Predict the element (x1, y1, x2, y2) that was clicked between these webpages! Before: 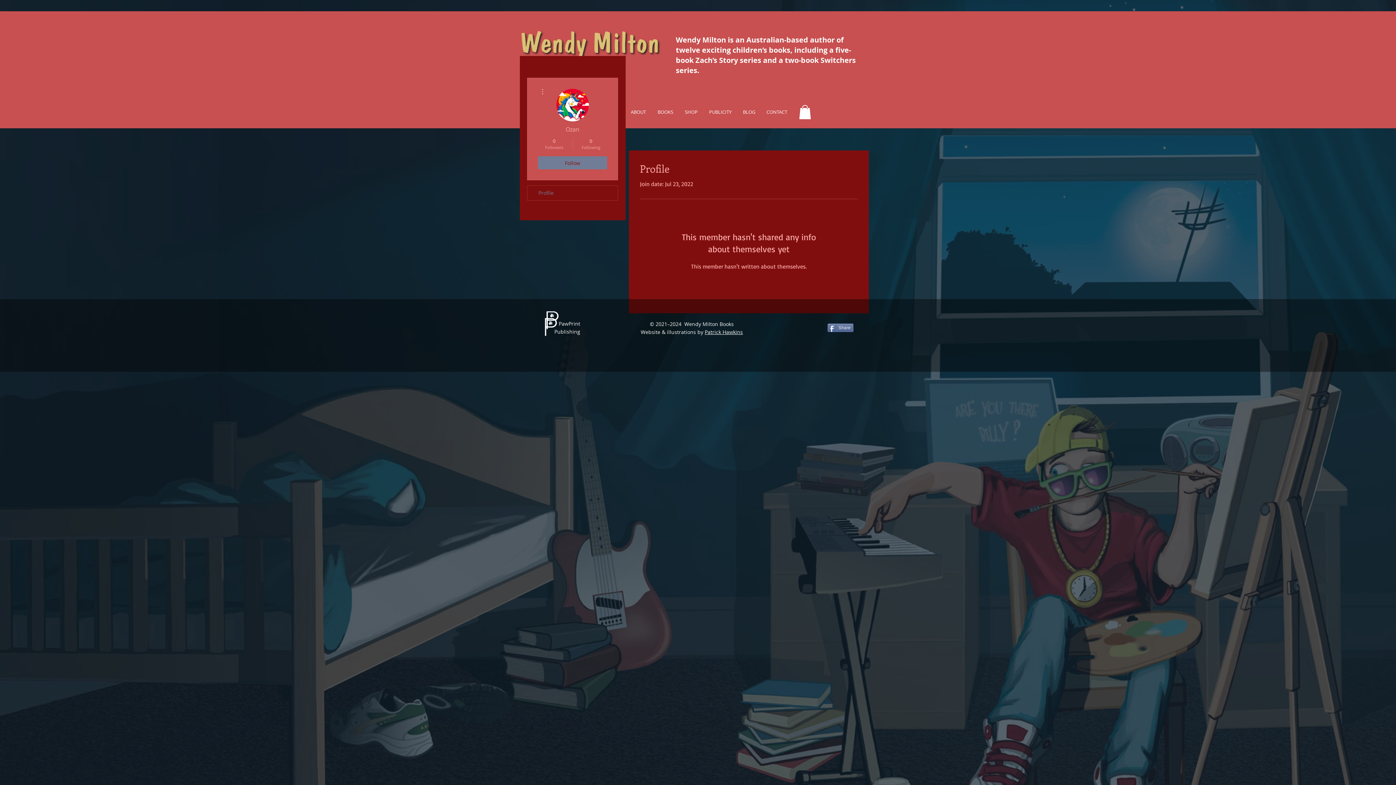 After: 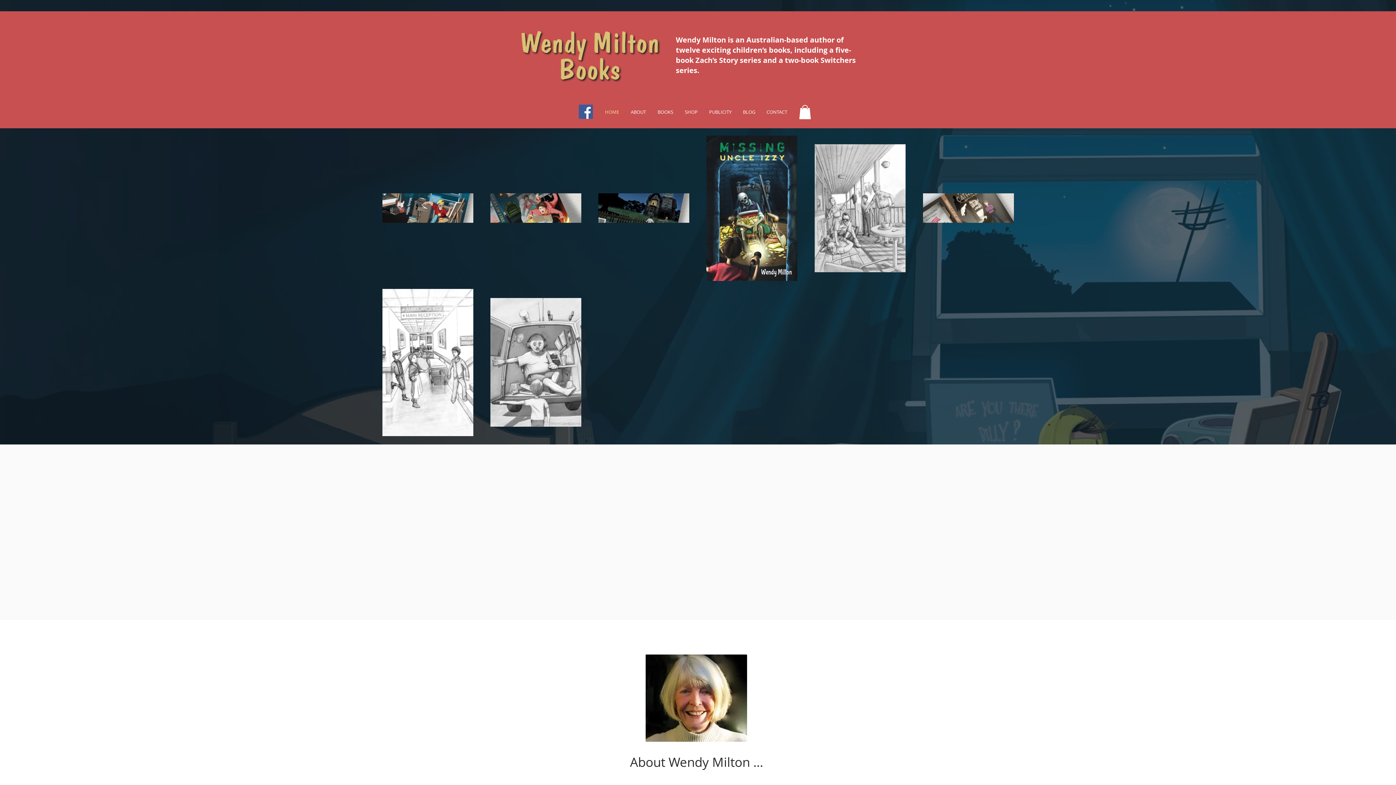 Action: bbox: (761, 99, 793, 125) label: CONTACT